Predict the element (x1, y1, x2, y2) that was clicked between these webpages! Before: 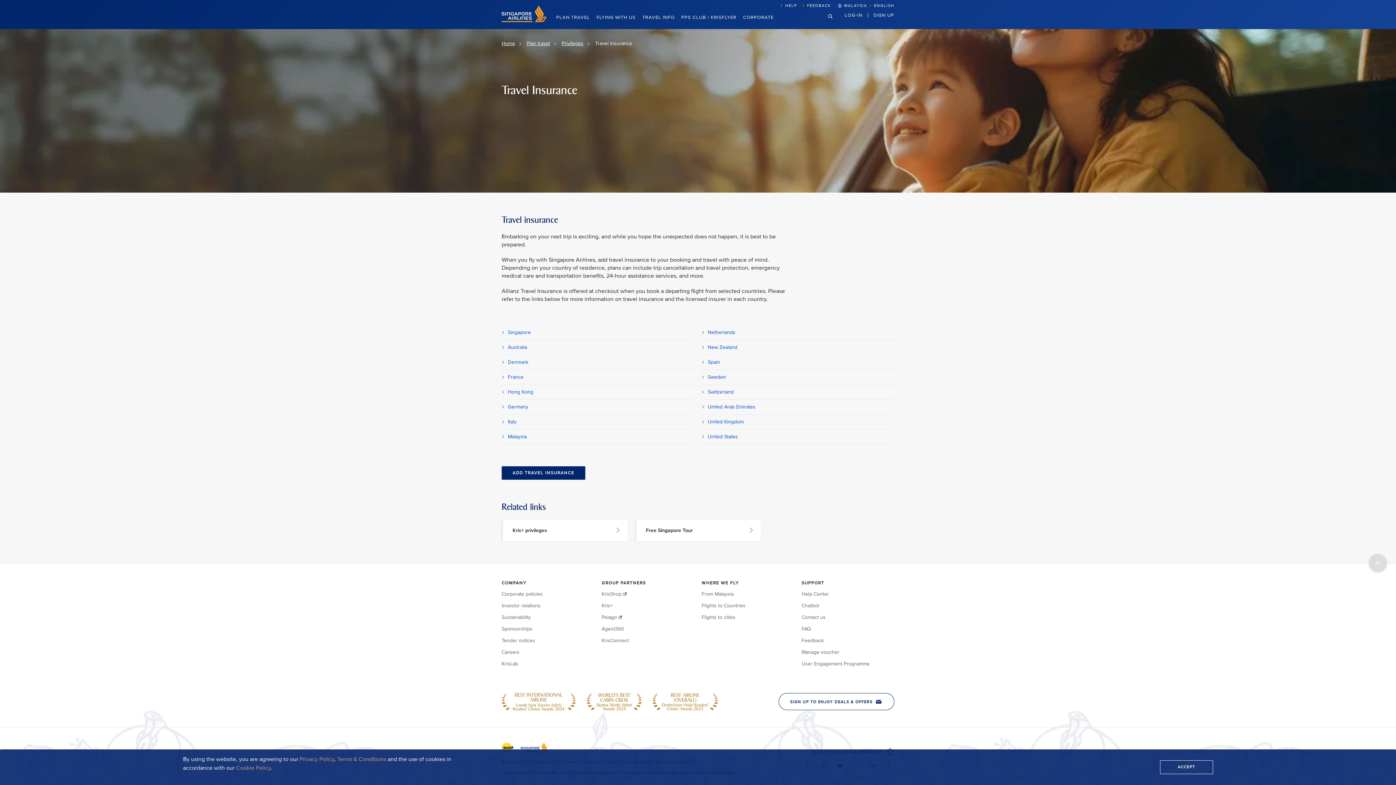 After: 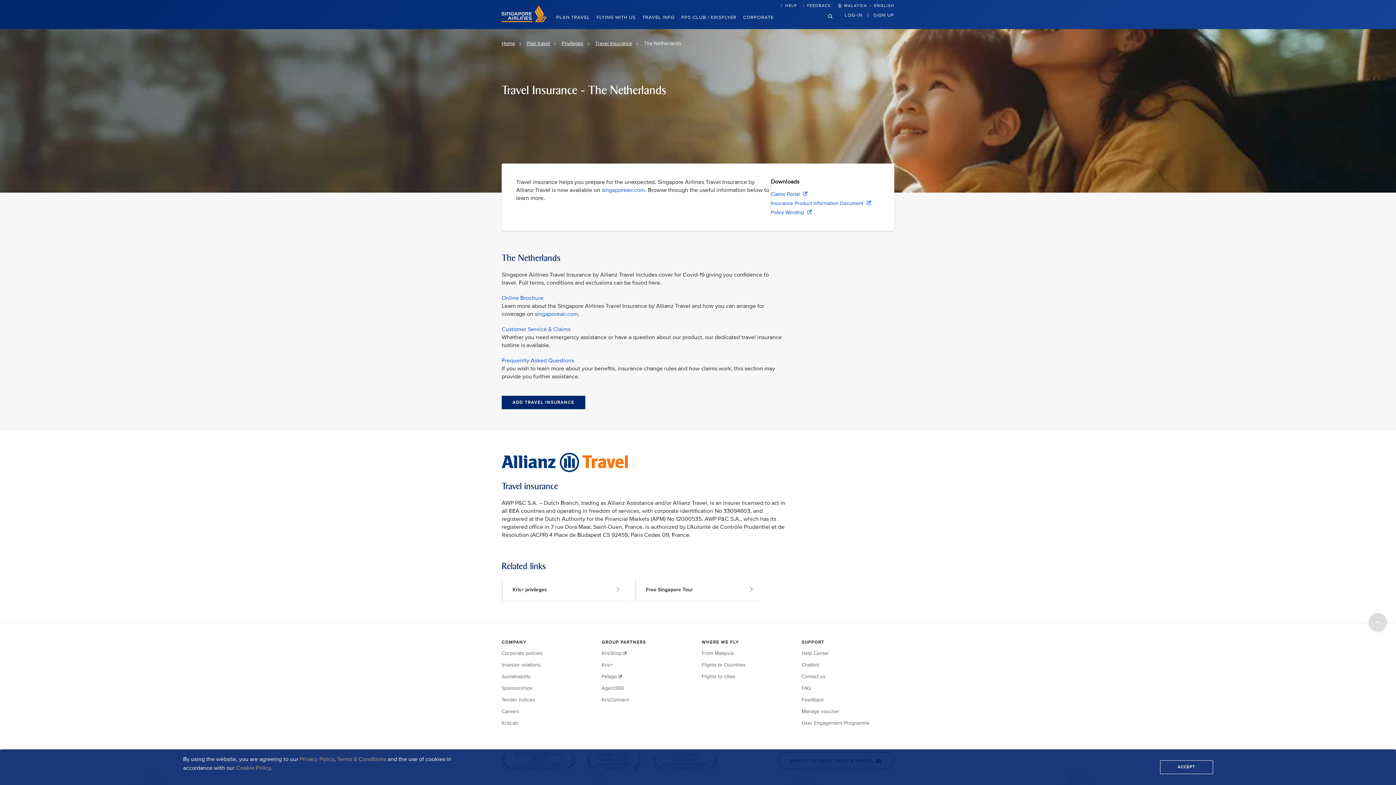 Action: label:  Netherlands bbox: (701, 329, 735, 336)